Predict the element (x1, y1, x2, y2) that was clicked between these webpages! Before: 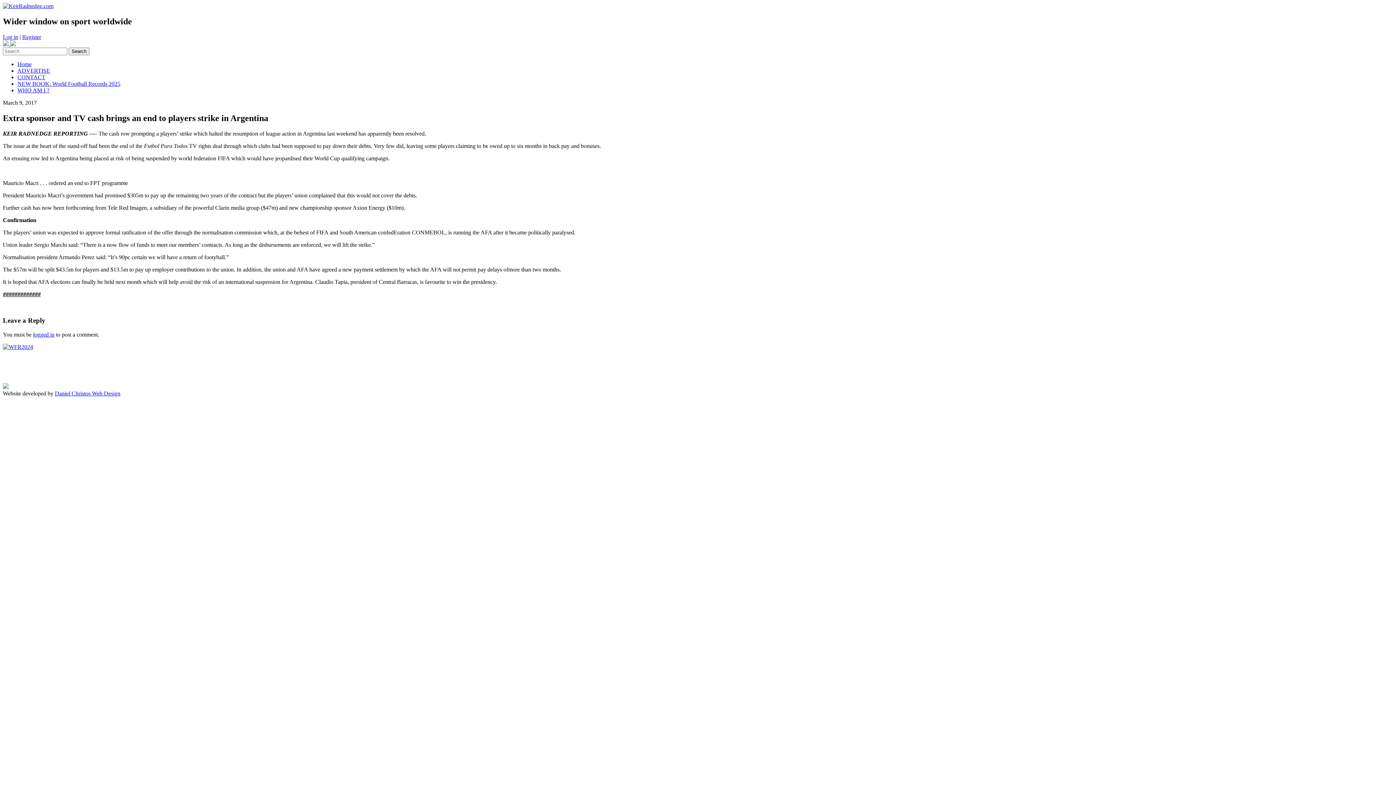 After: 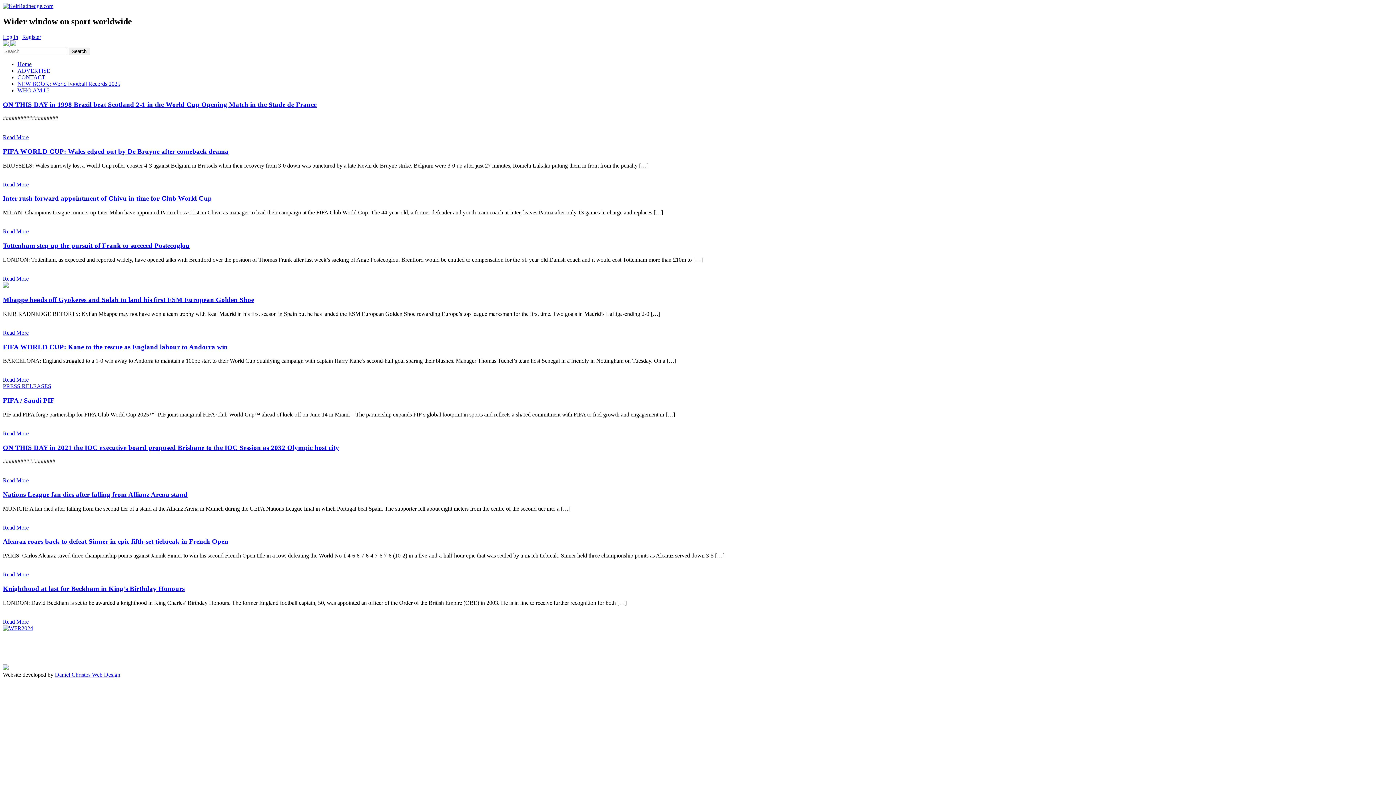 Action: bbox: (17, 61, 31, 67) label: Home